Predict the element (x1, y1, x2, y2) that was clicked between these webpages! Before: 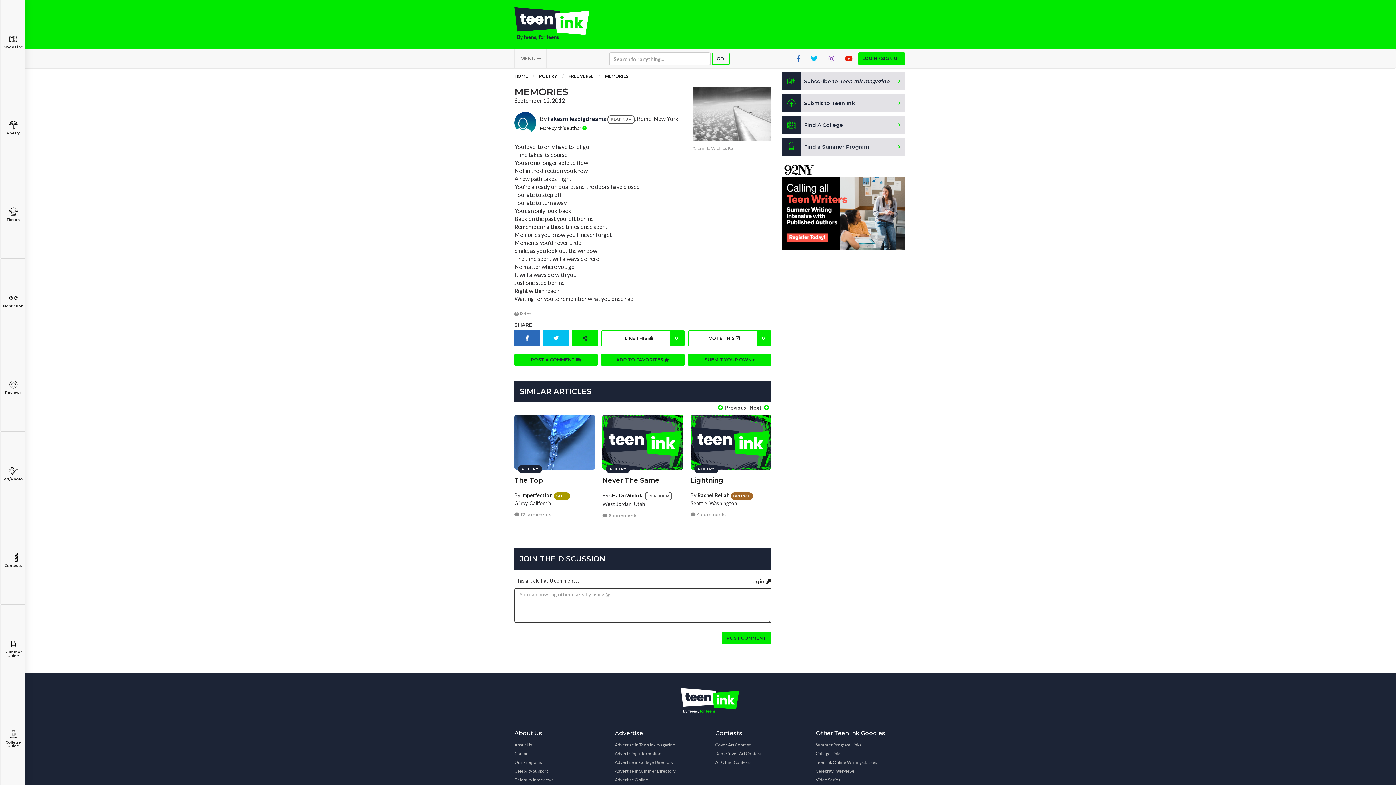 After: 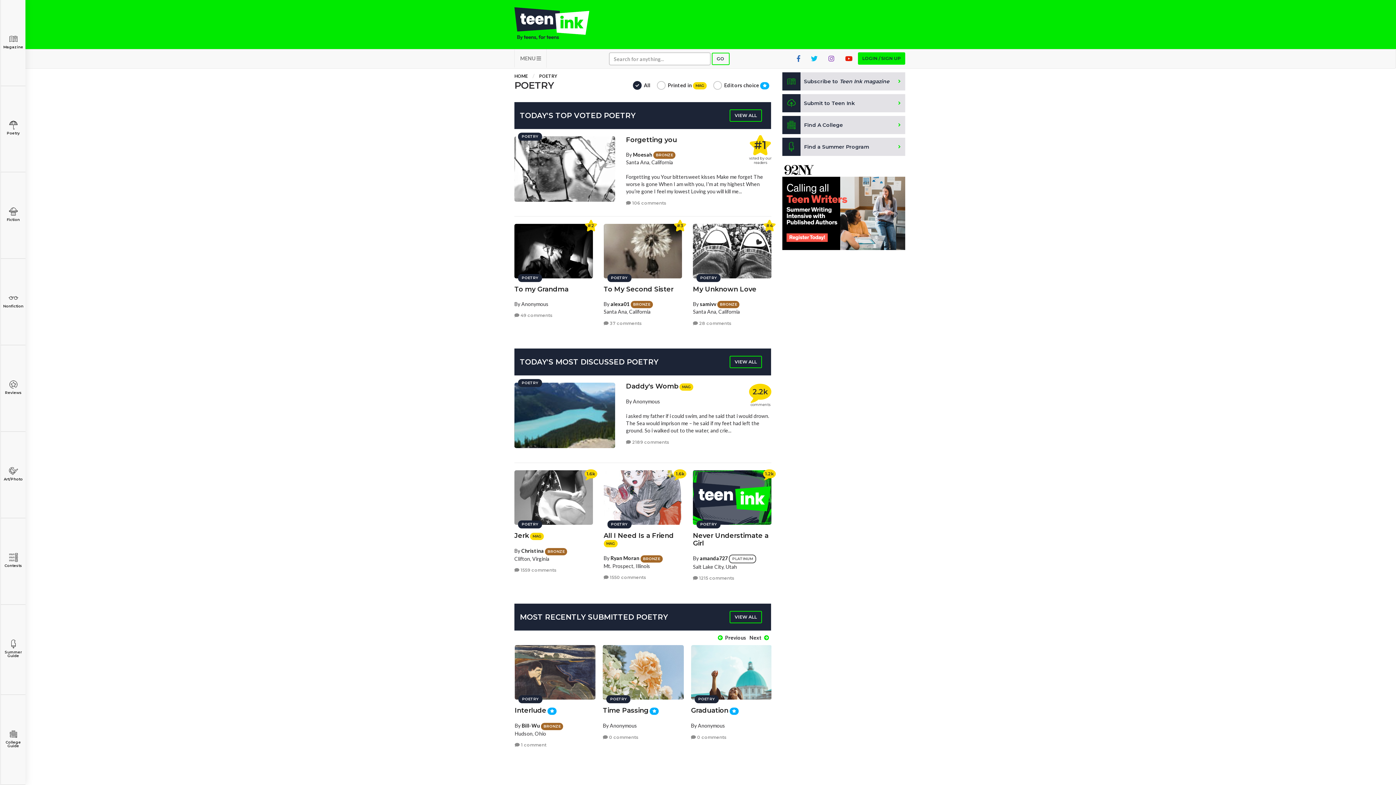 Action: bbox: (539, 73, 557, 78) label: POETRY